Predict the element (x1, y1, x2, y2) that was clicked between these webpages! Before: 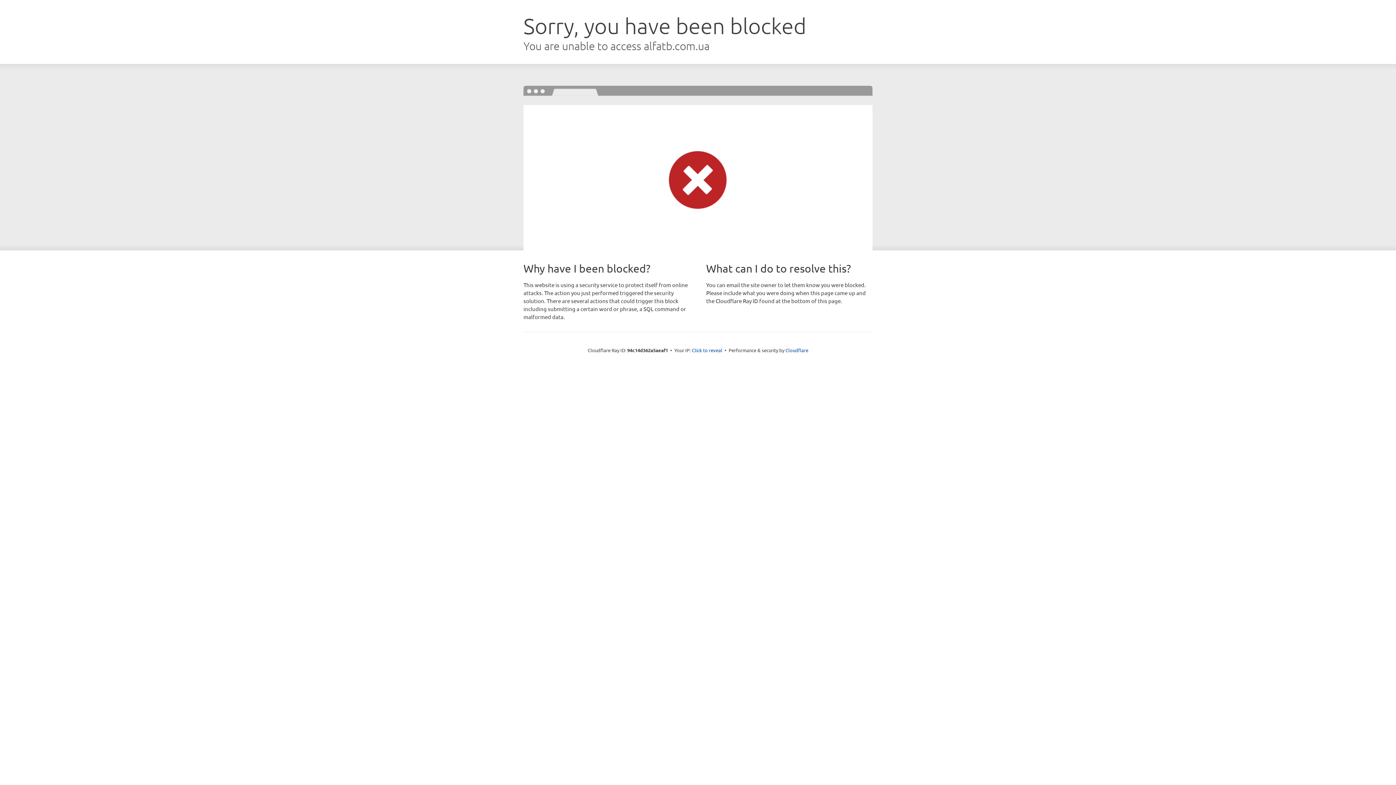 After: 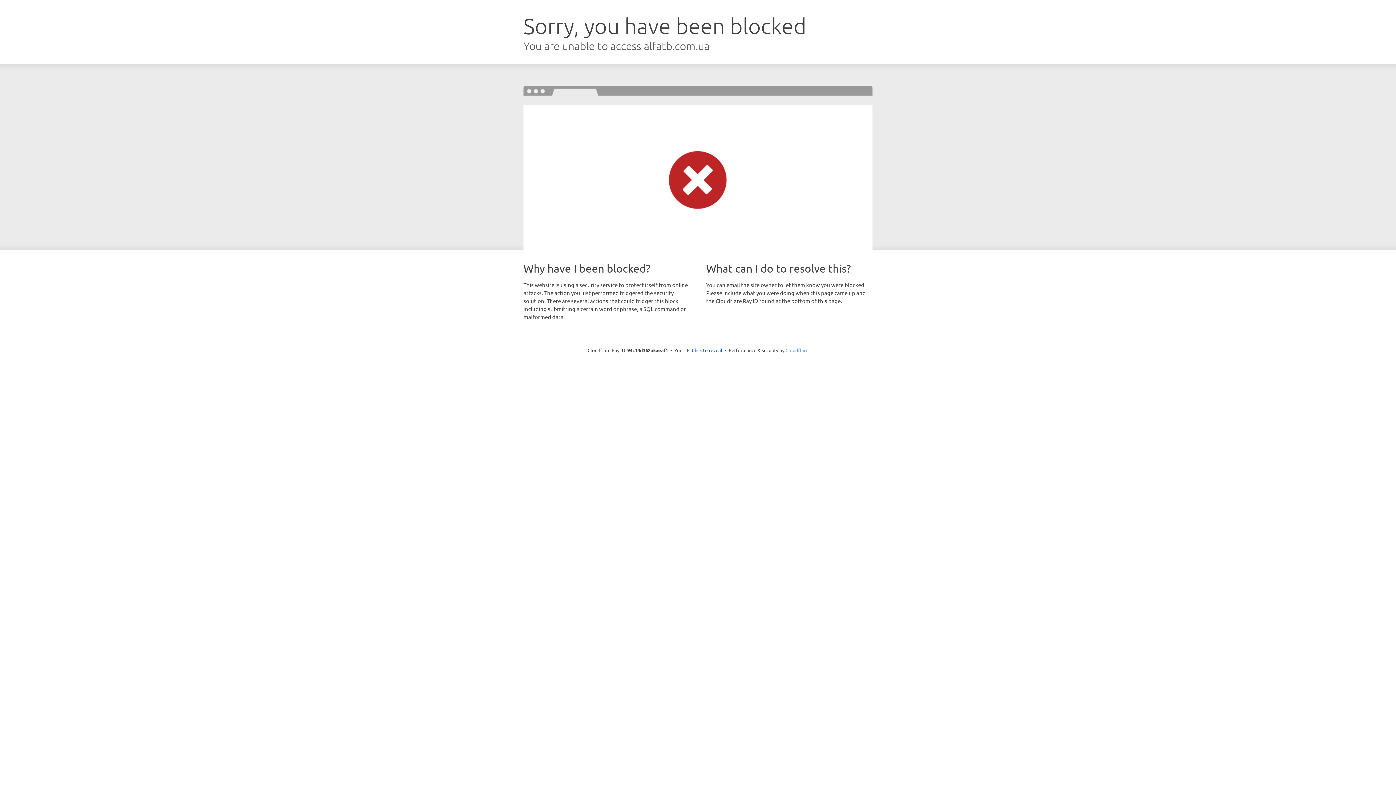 Action: label: Cloudflare bbox: (785, 347, 808, 353)